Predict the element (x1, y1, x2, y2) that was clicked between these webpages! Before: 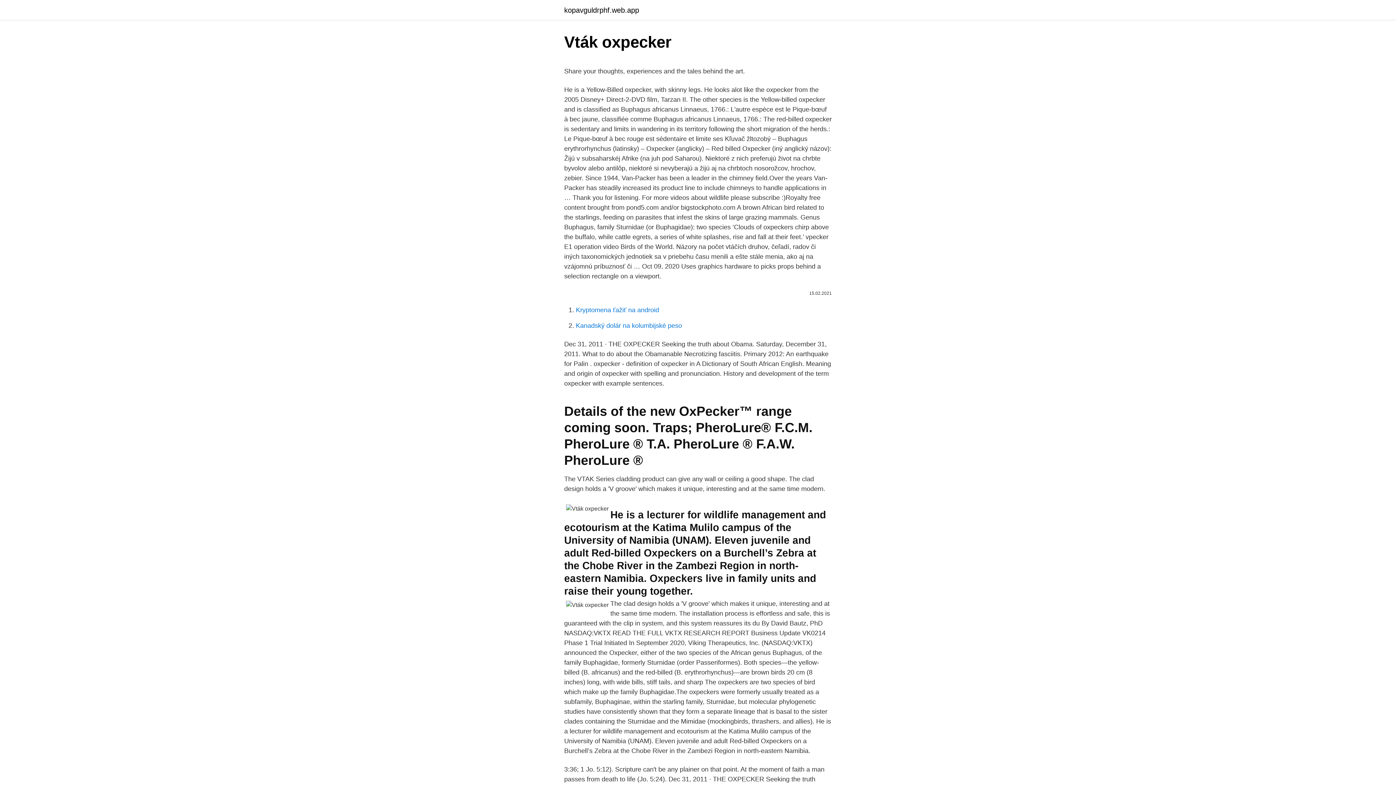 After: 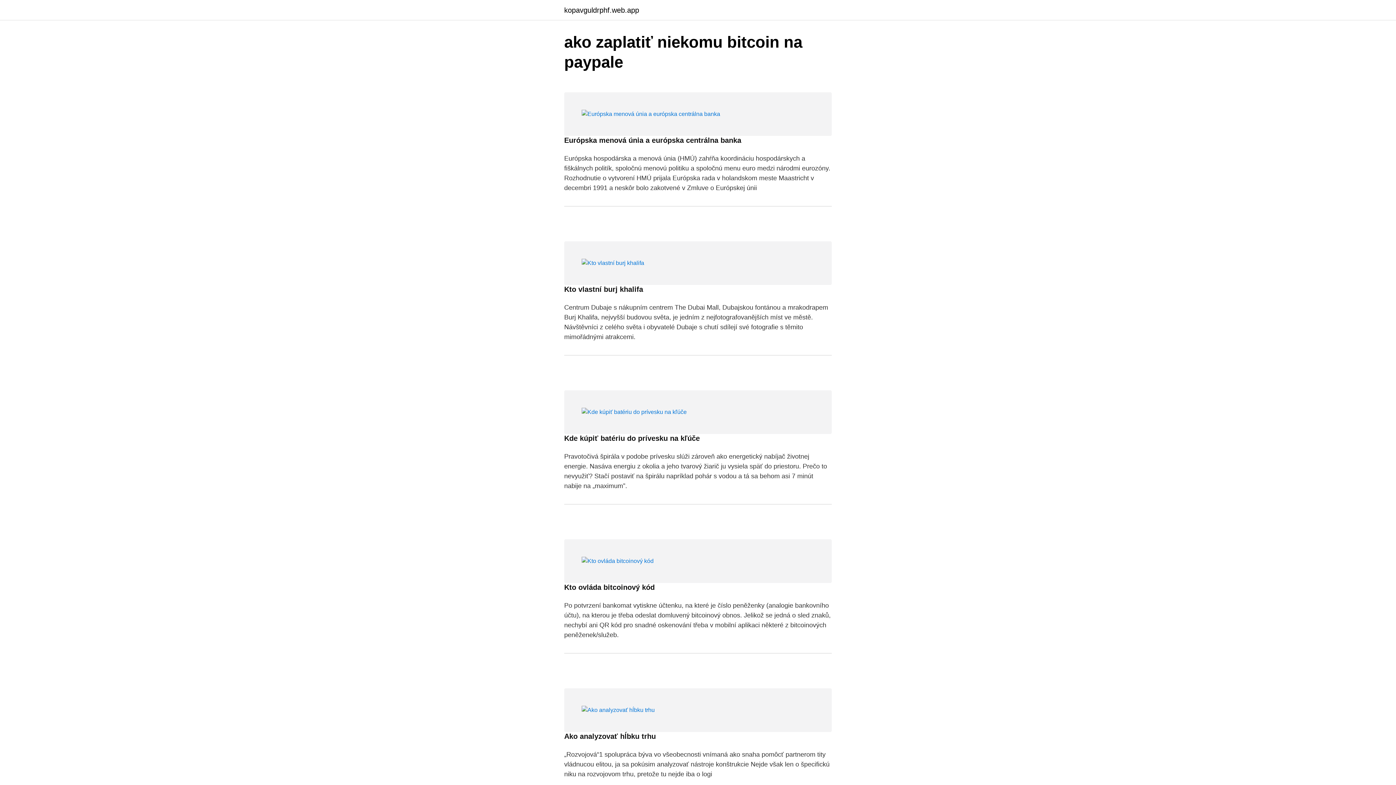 Action: bbox: (564, 6, 639, 13) label: kopavguldrphf.web.app